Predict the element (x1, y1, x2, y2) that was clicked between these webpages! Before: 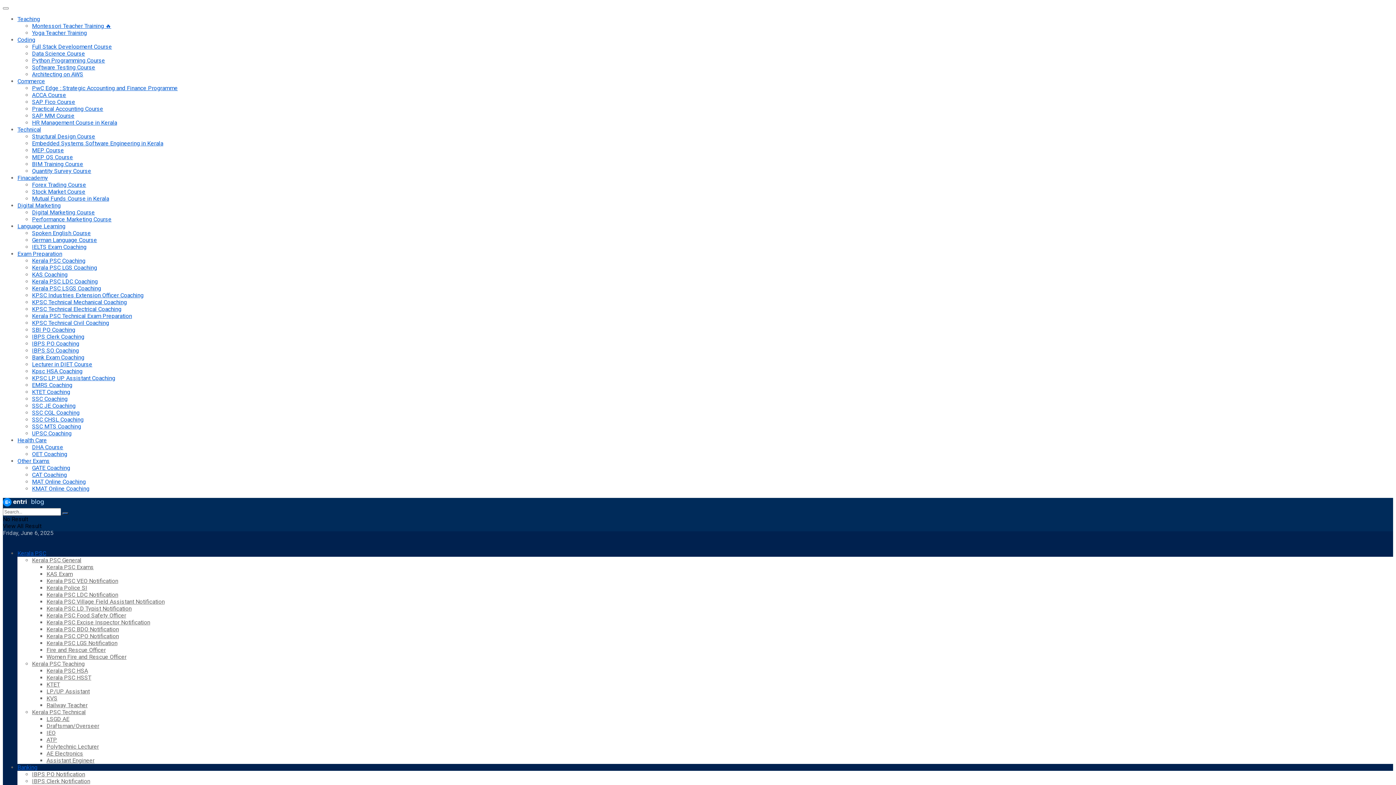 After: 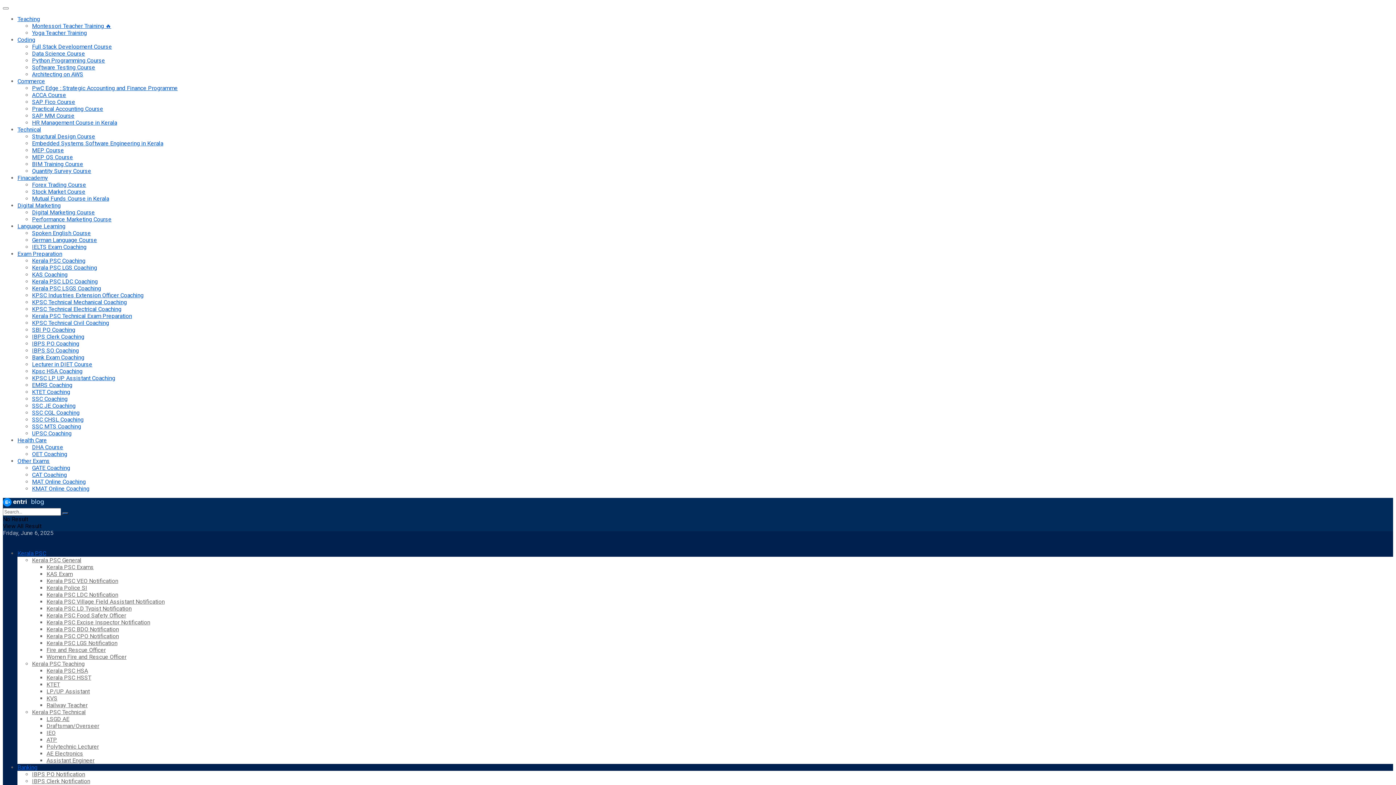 Action: label: Exam Preparation bbox: (17, 250, 62, 257)